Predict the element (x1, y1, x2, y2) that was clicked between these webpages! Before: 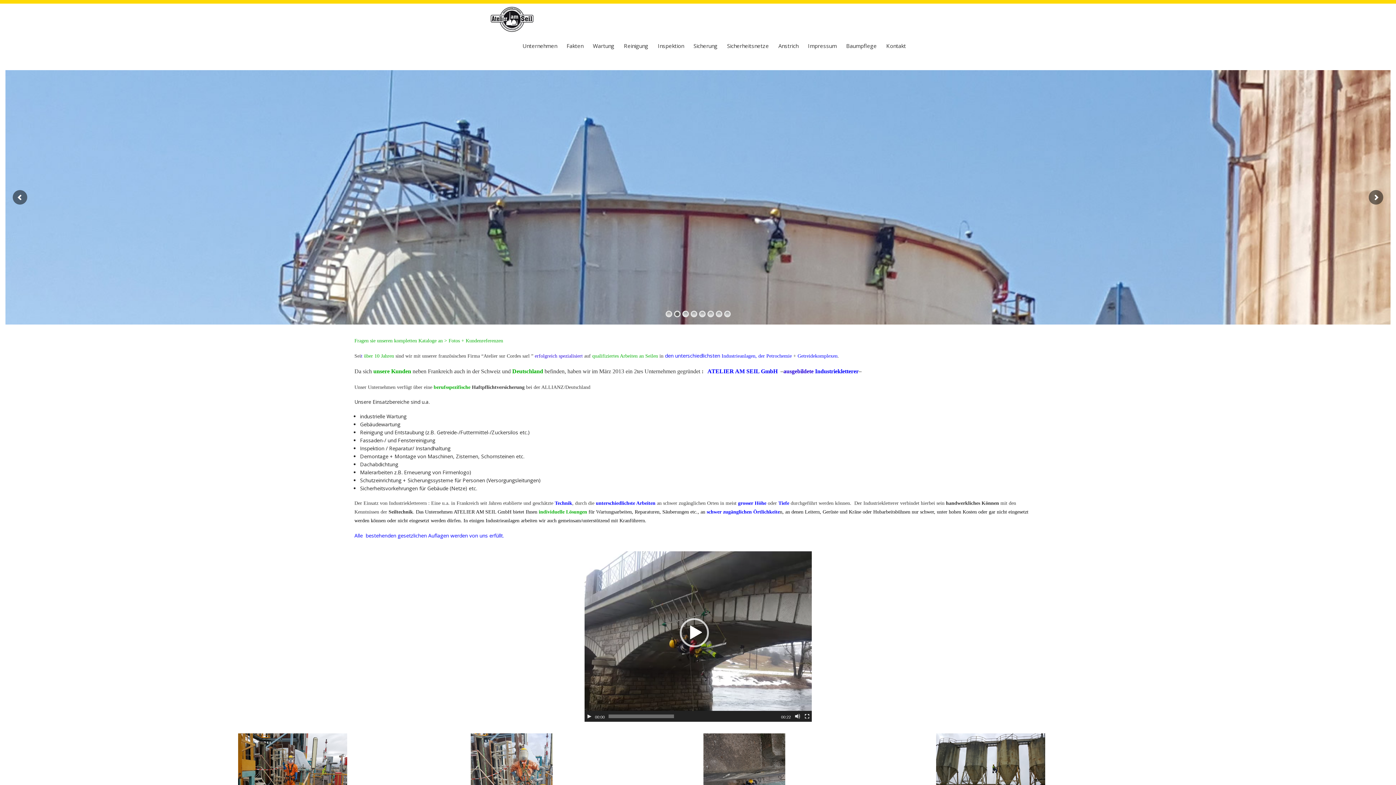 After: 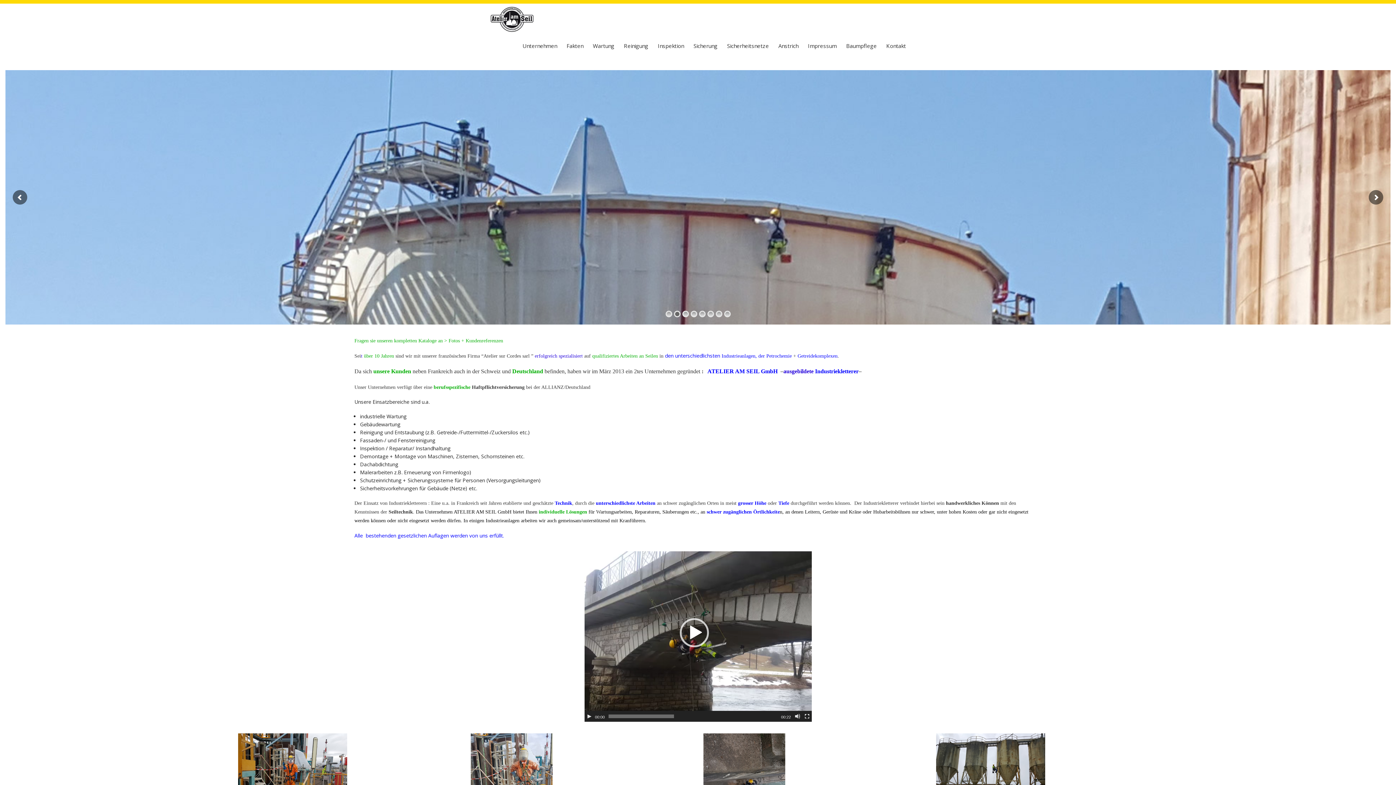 Action: label: Unternehmen bbox: (517, 38, 562, 53)